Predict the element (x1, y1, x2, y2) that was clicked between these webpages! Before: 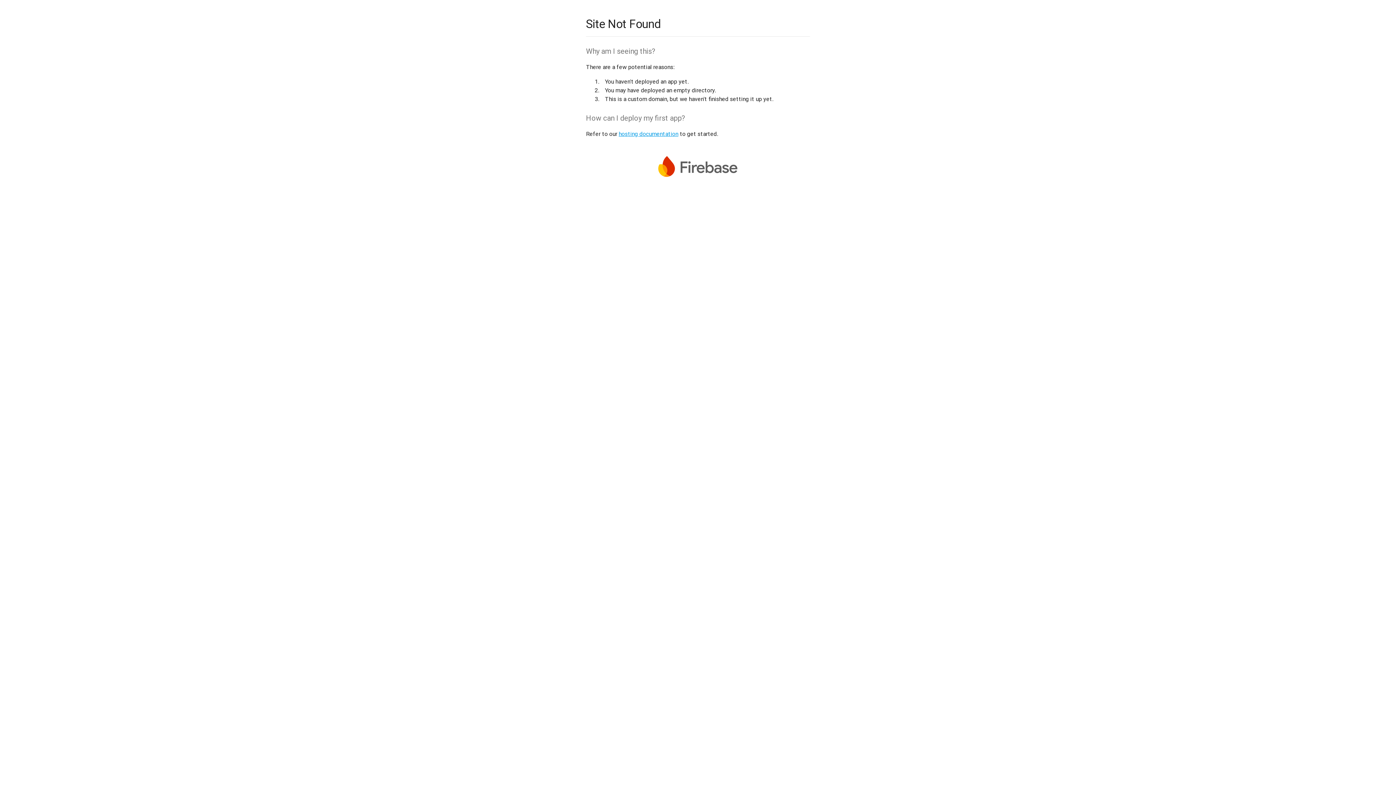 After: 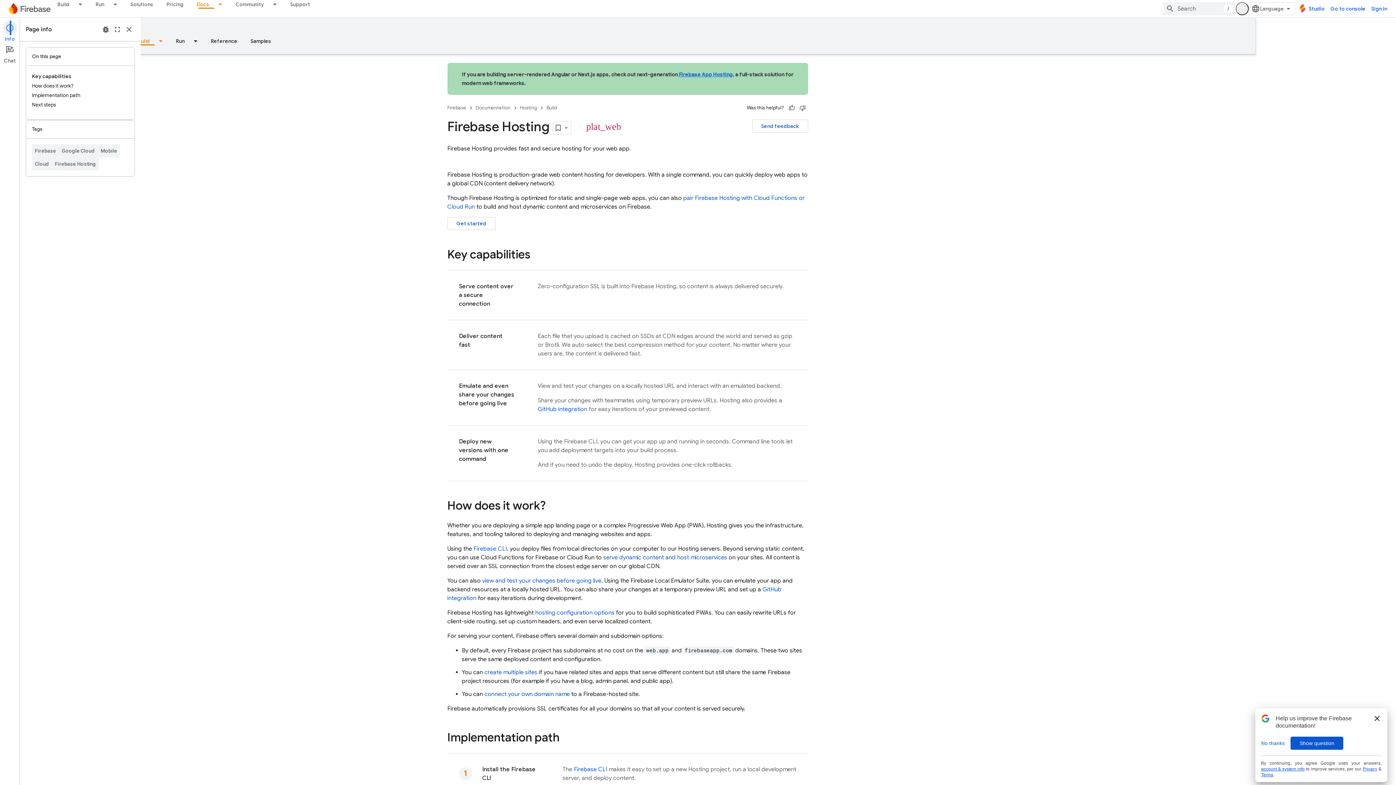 Action: bbox: (618, 130, 678, 137) label: hosting documentation